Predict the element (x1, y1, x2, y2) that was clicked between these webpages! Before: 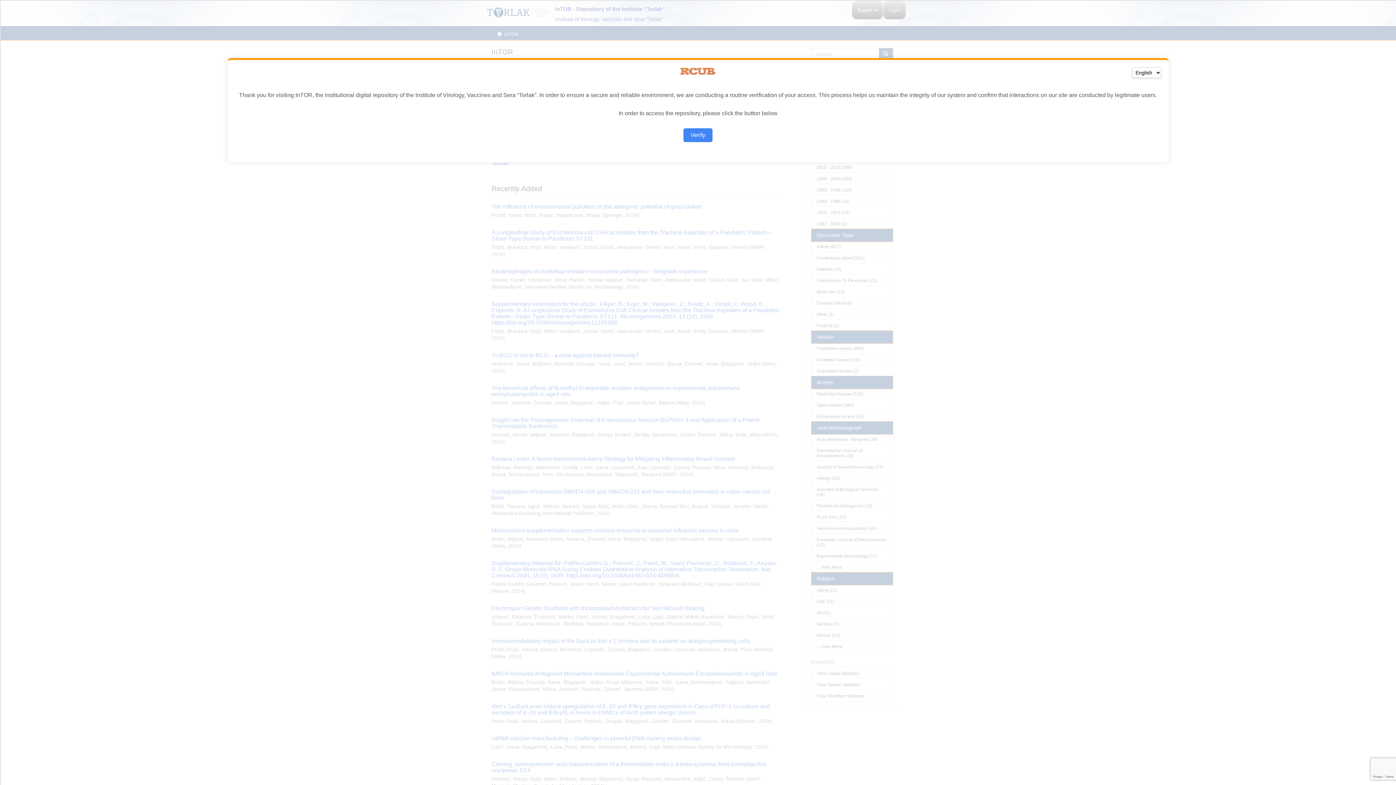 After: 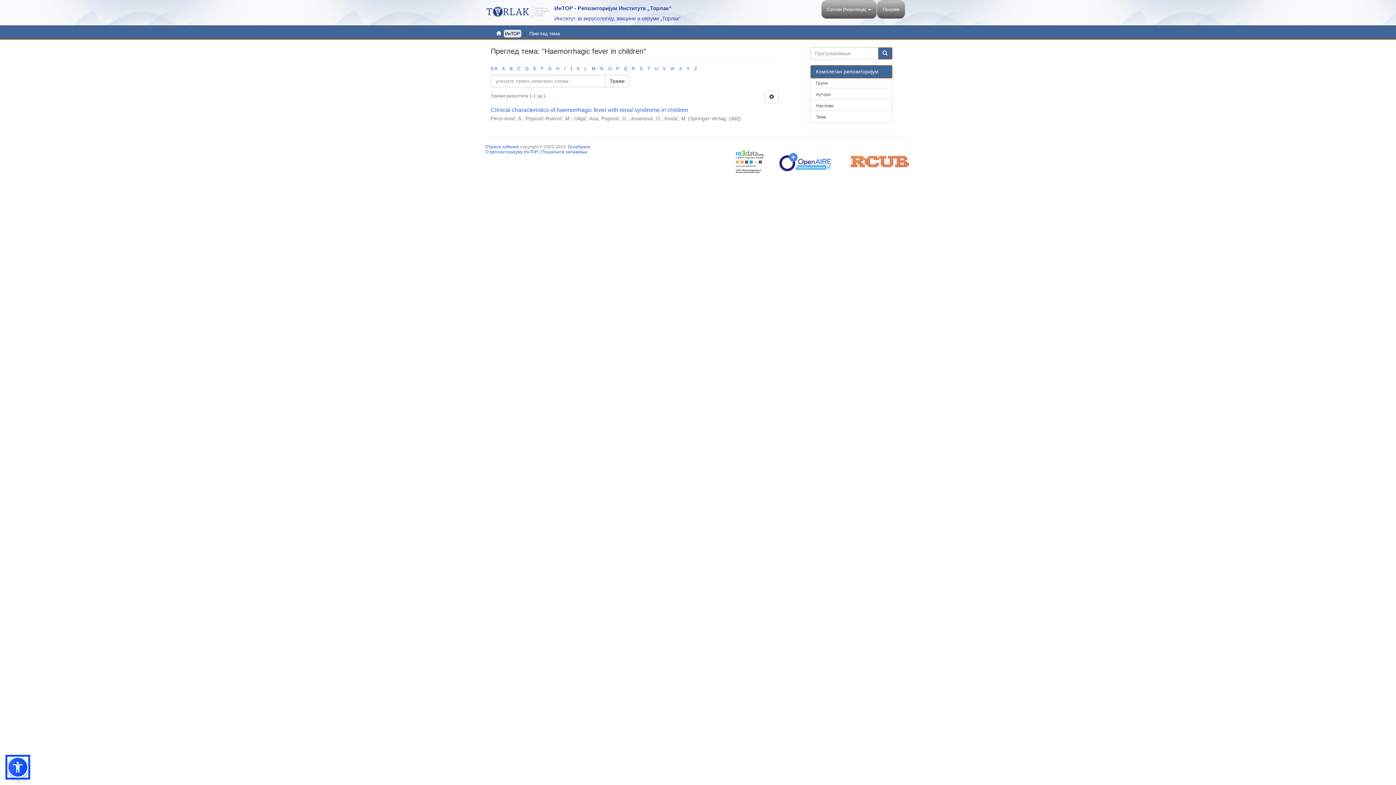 Action: label: Verify bbox: (683, 128, 712, 142)